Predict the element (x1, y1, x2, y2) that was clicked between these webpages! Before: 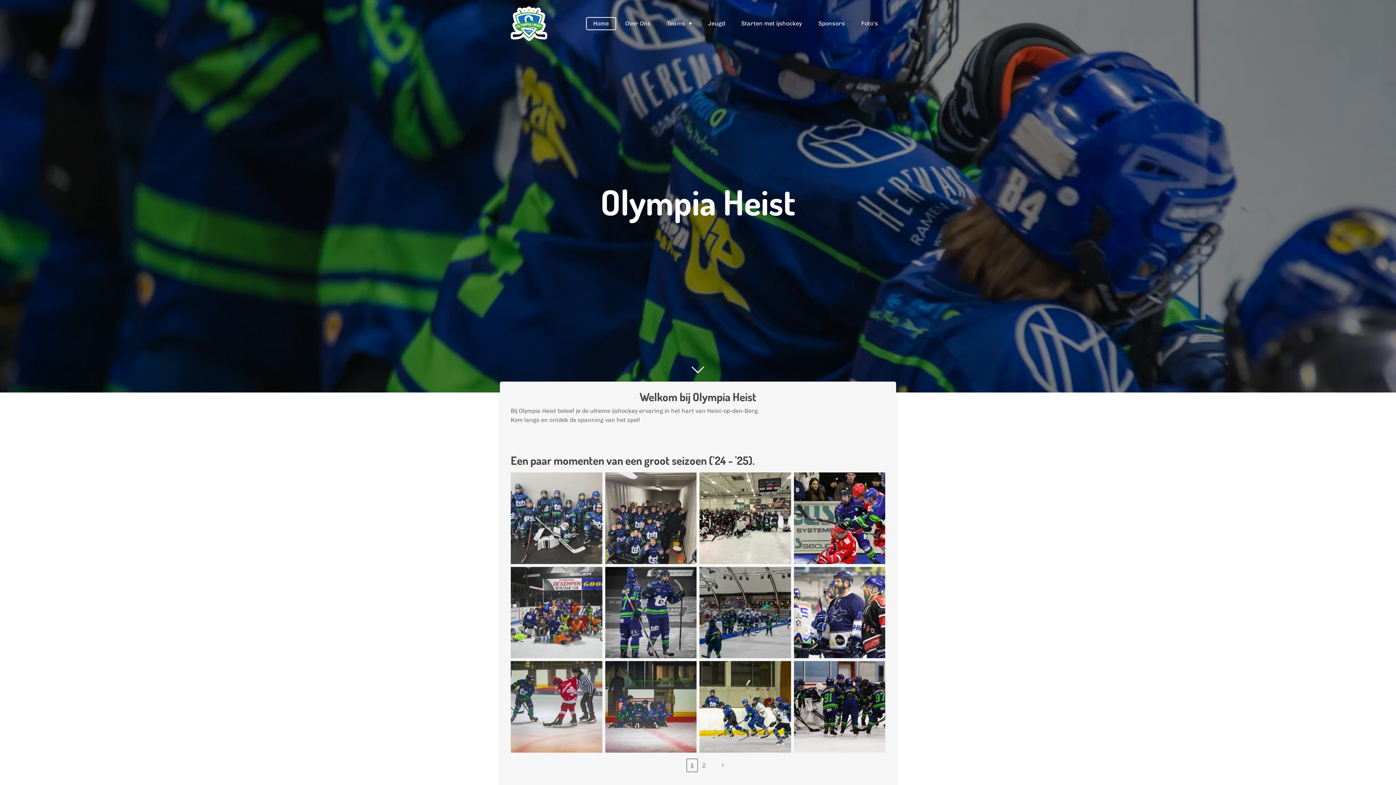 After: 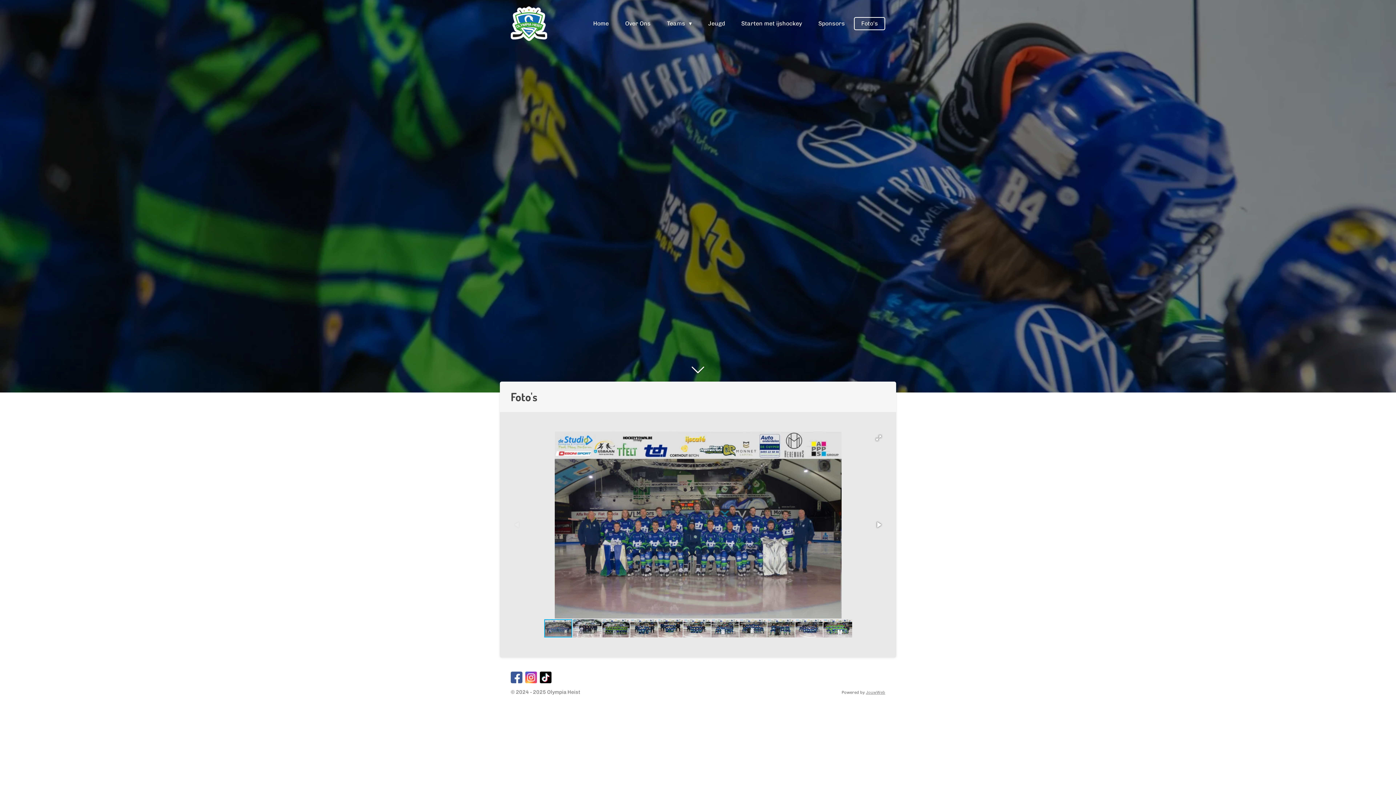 Action: label: Foto's bbox: (854, 17, 885, 30)